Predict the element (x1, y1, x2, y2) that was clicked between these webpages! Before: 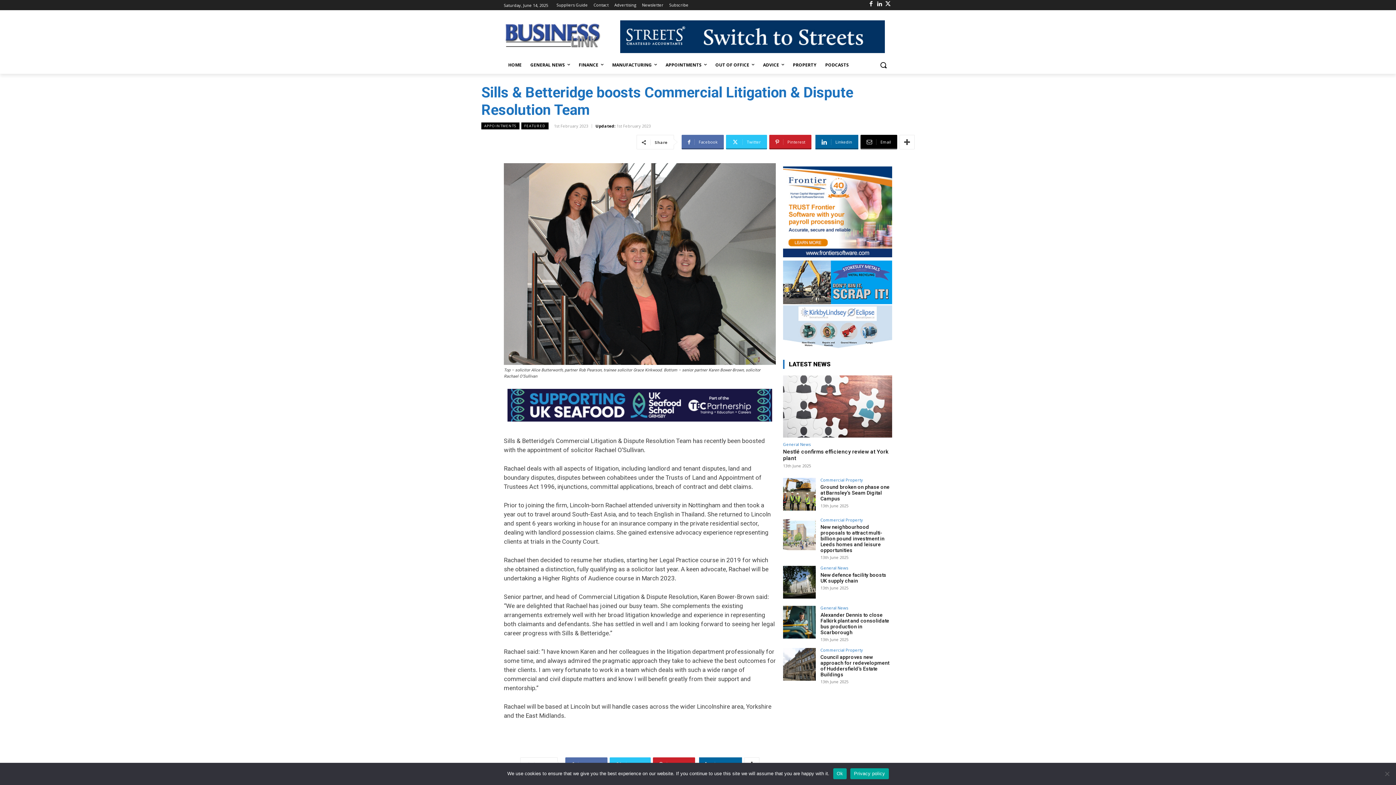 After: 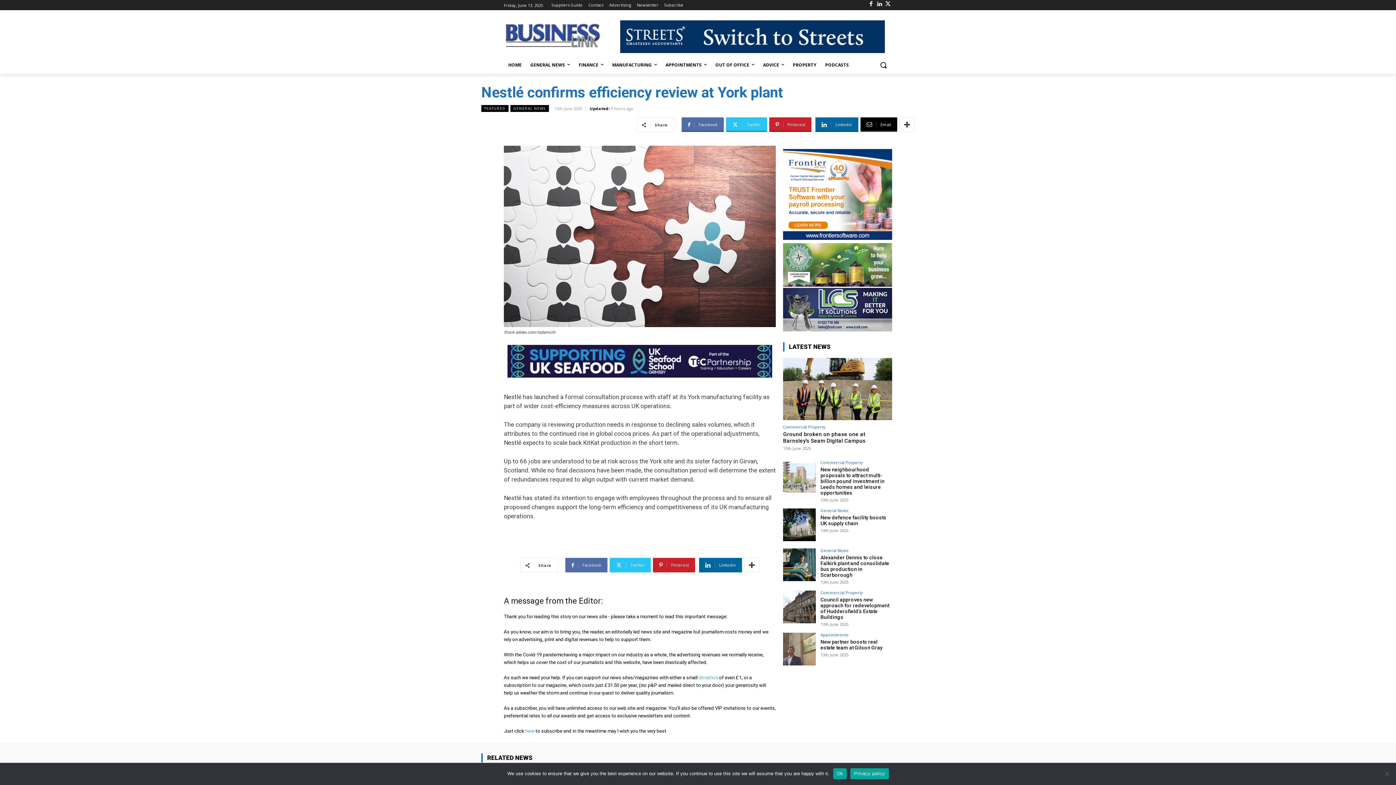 Action: label: Nestlé confirms efficiency review at York plant bbox: (783, 448, 888, 461)